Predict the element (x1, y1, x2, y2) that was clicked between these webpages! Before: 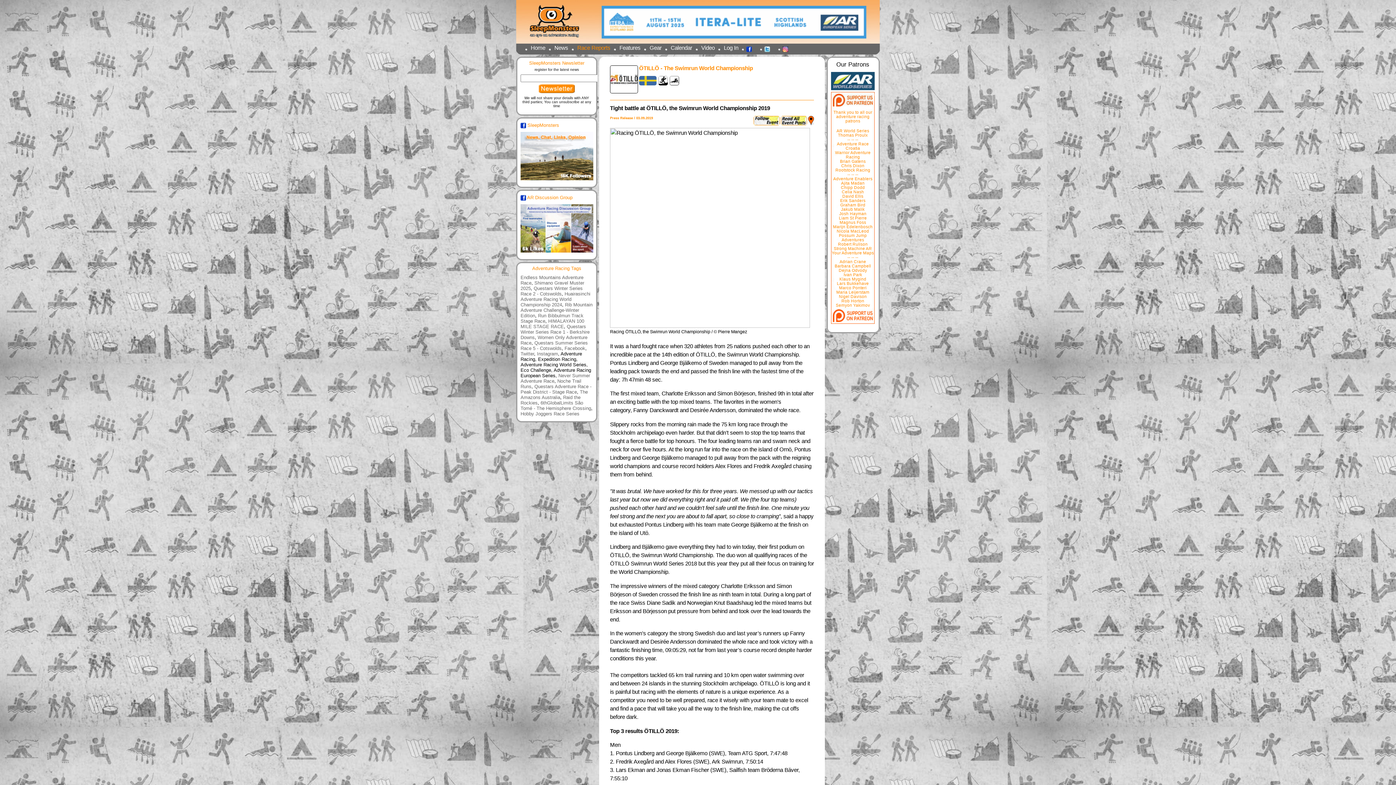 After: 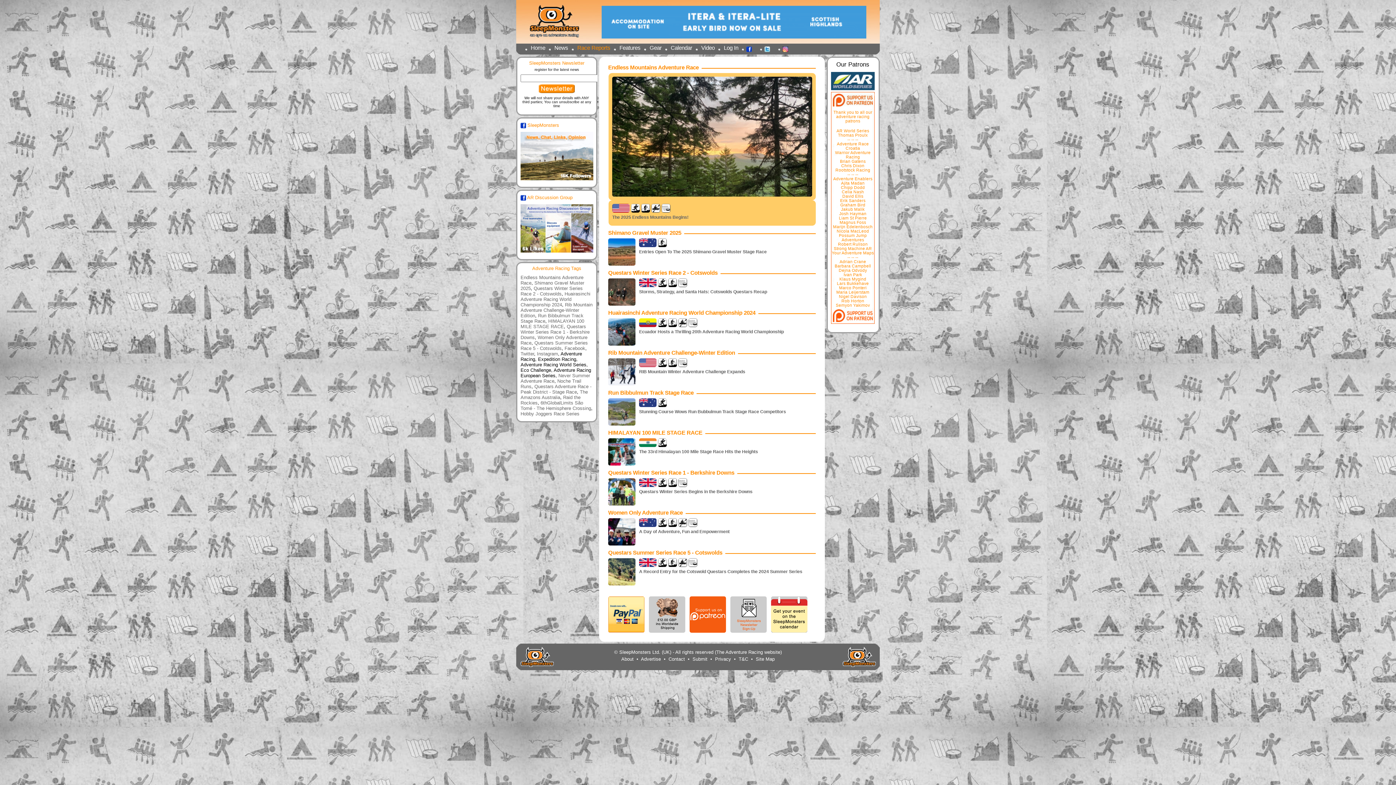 Action: label: Questars Summer Series Race 5 - Cotswolds bbox: (520, 340, 588, 351)